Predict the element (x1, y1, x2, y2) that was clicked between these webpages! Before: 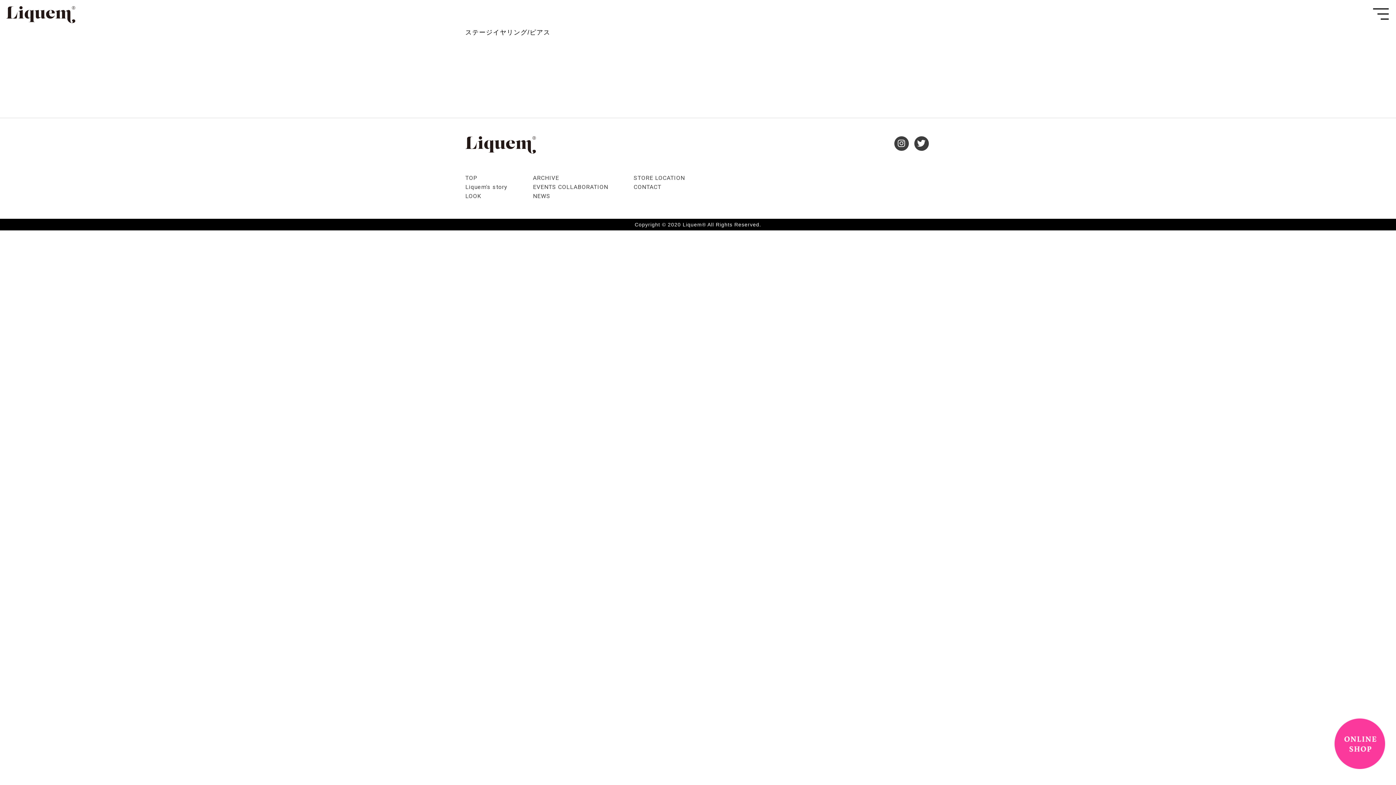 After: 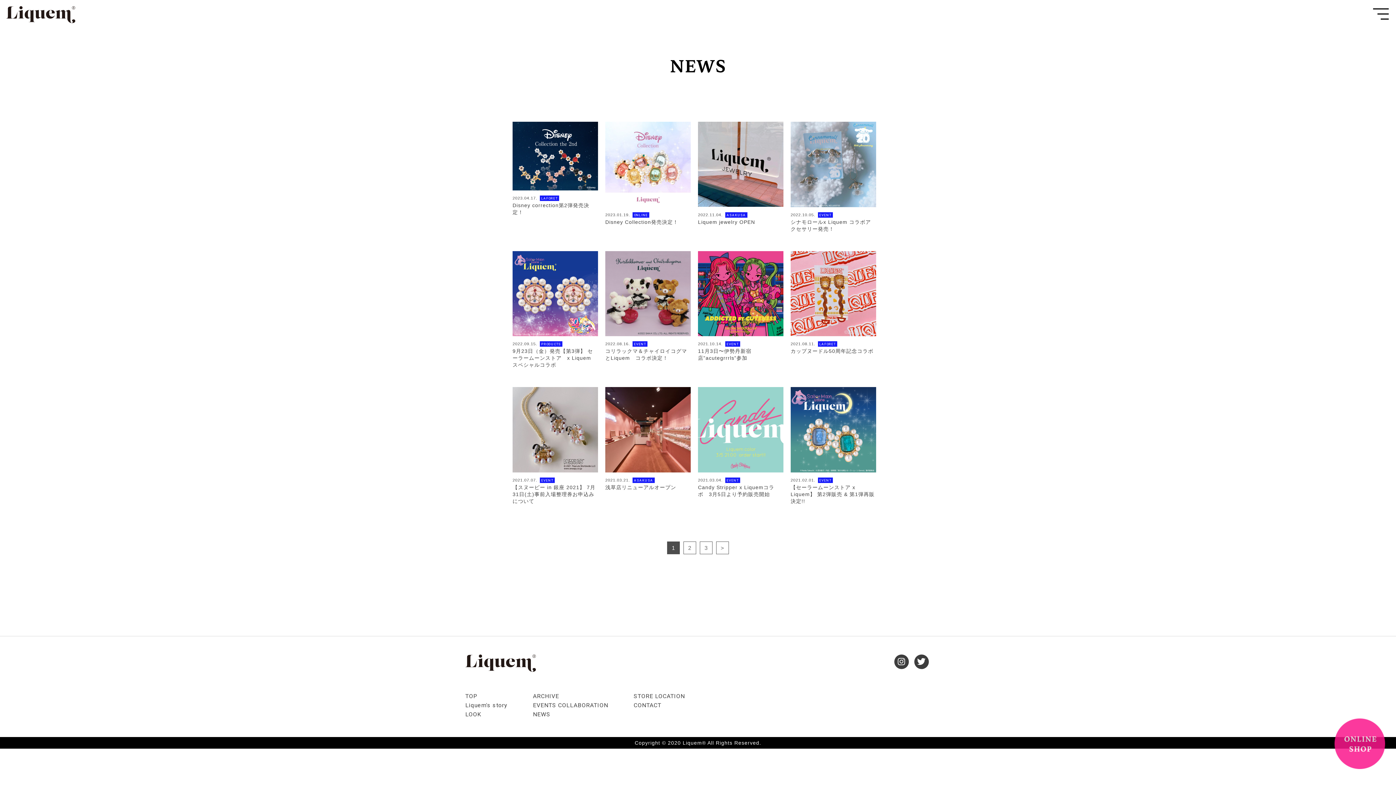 Action: label: NEWS bbox: (533, 192, 550, 199)